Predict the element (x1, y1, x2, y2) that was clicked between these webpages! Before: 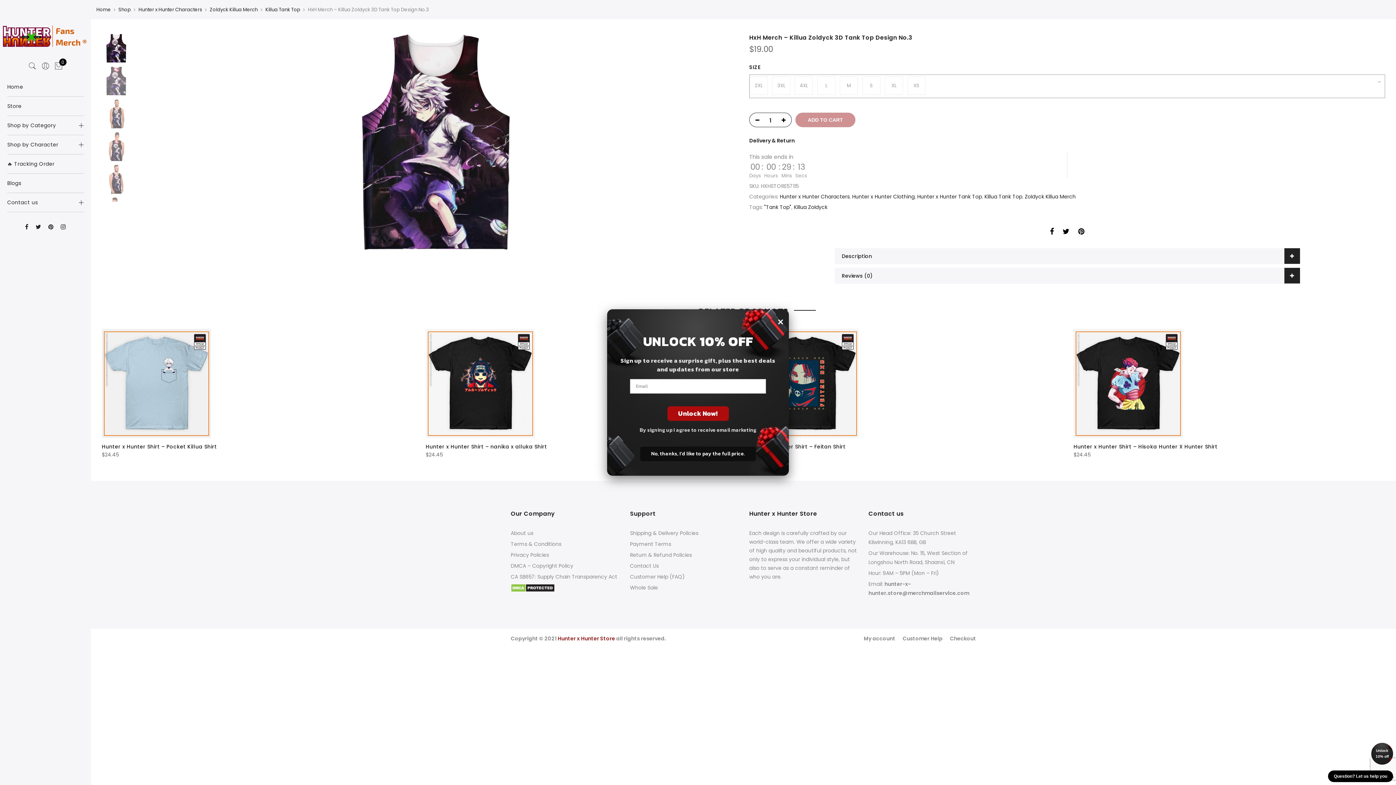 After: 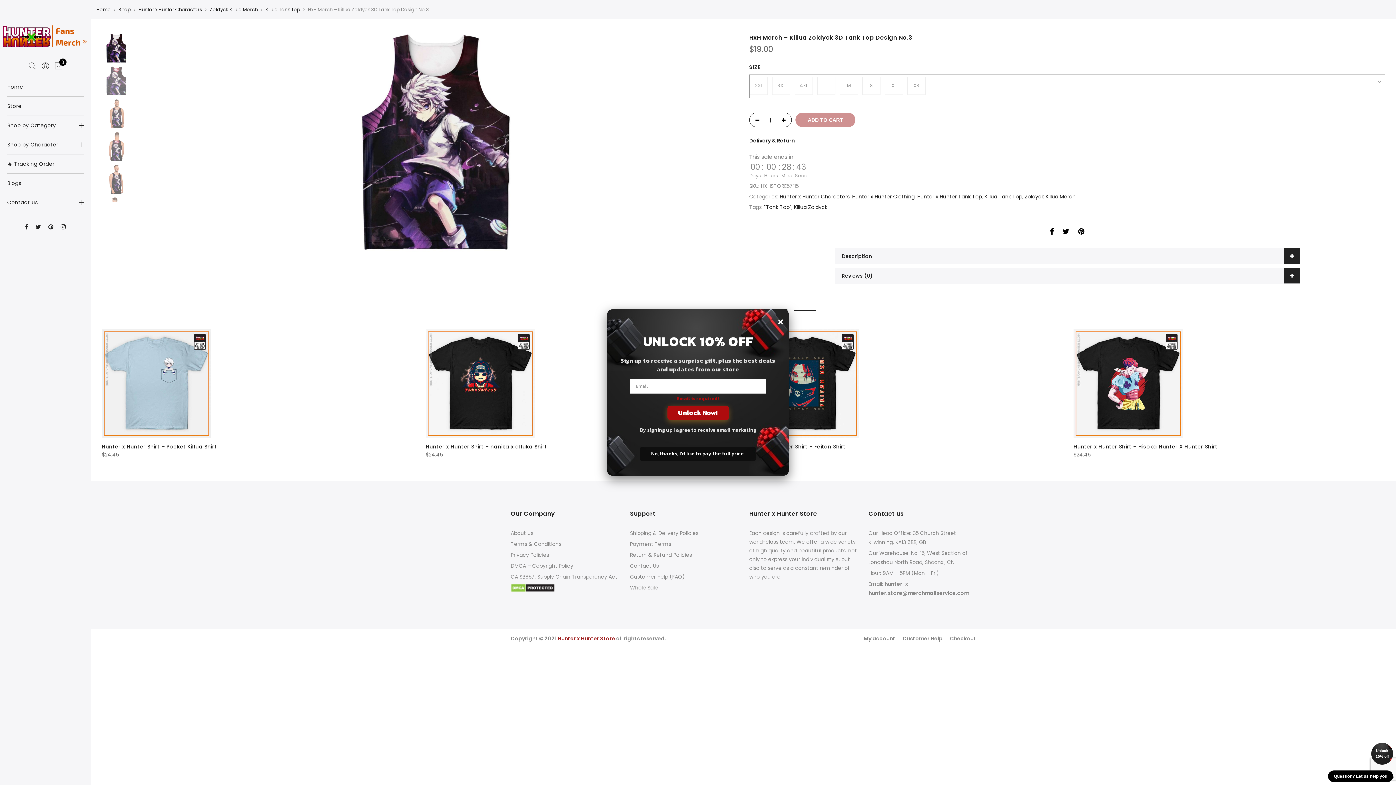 Action: label: Unlock Now! bbox: (667, 406, 728, 421)